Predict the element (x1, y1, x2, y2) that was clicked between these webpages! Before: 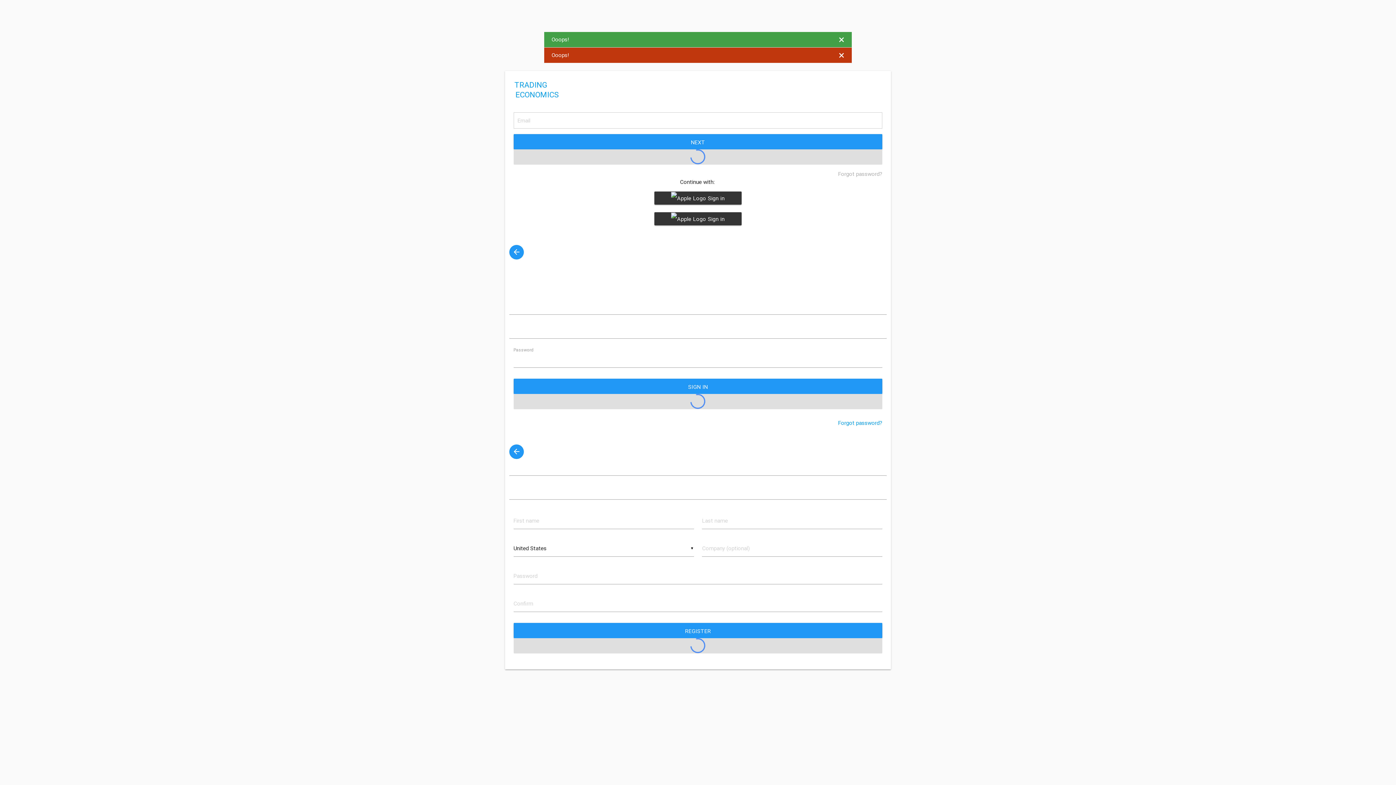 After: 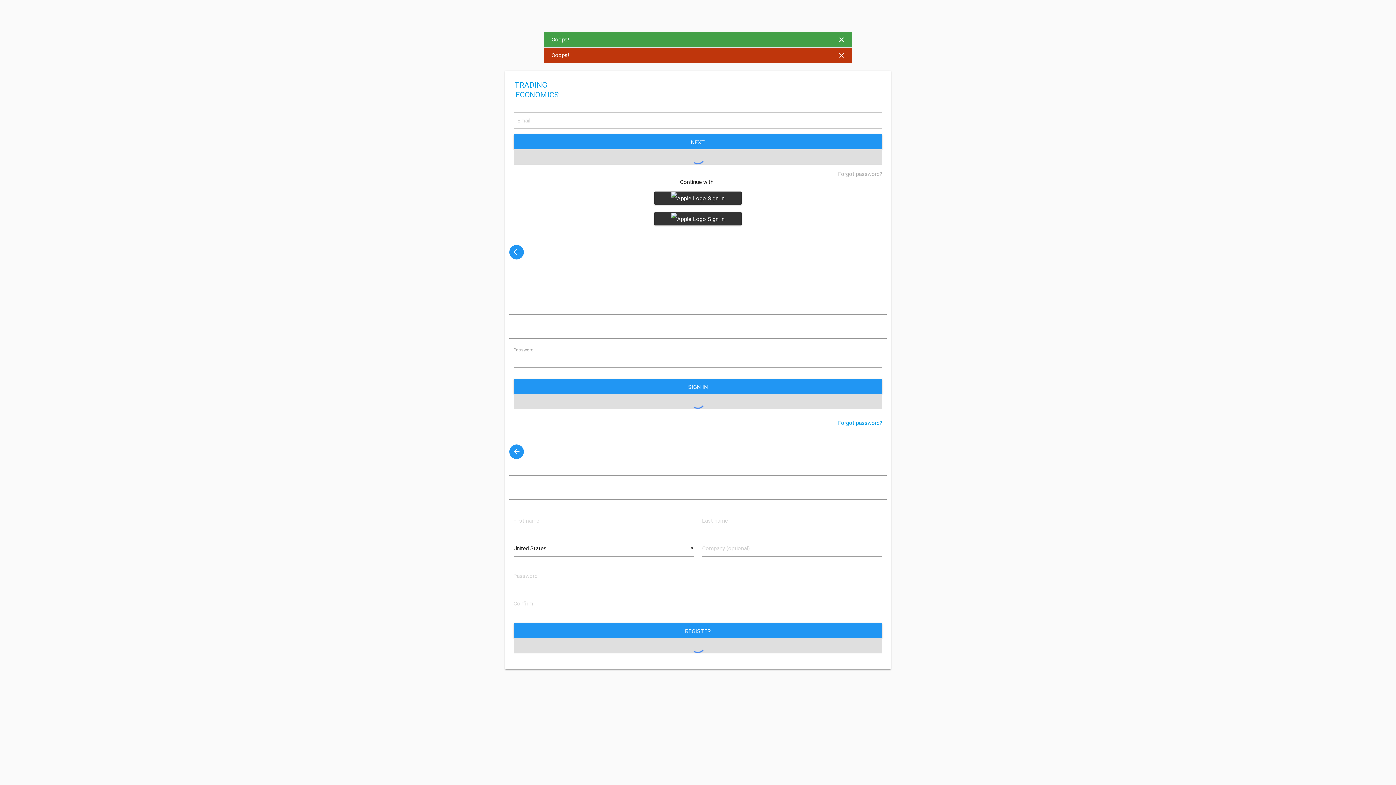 Action: label: × bbox: (838, 35, 844, 43)